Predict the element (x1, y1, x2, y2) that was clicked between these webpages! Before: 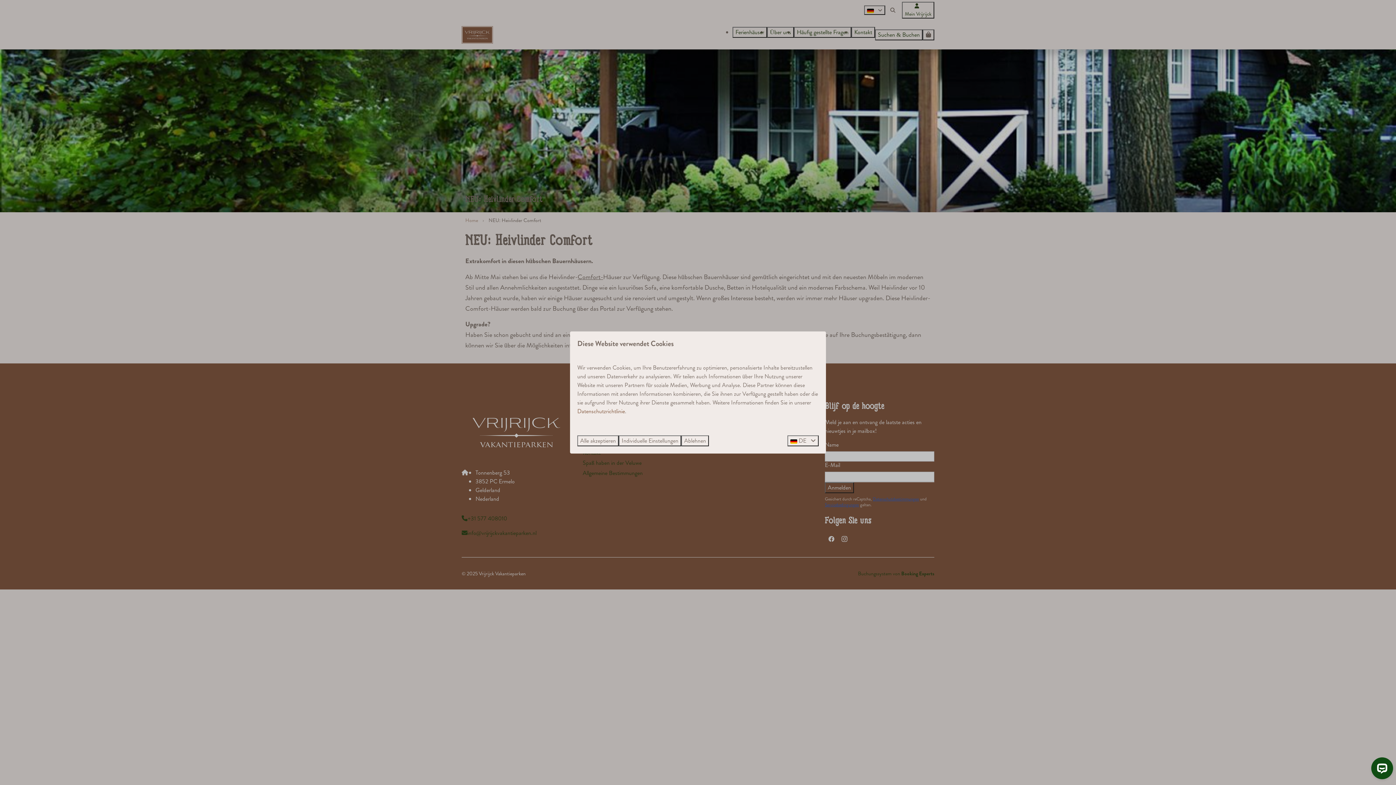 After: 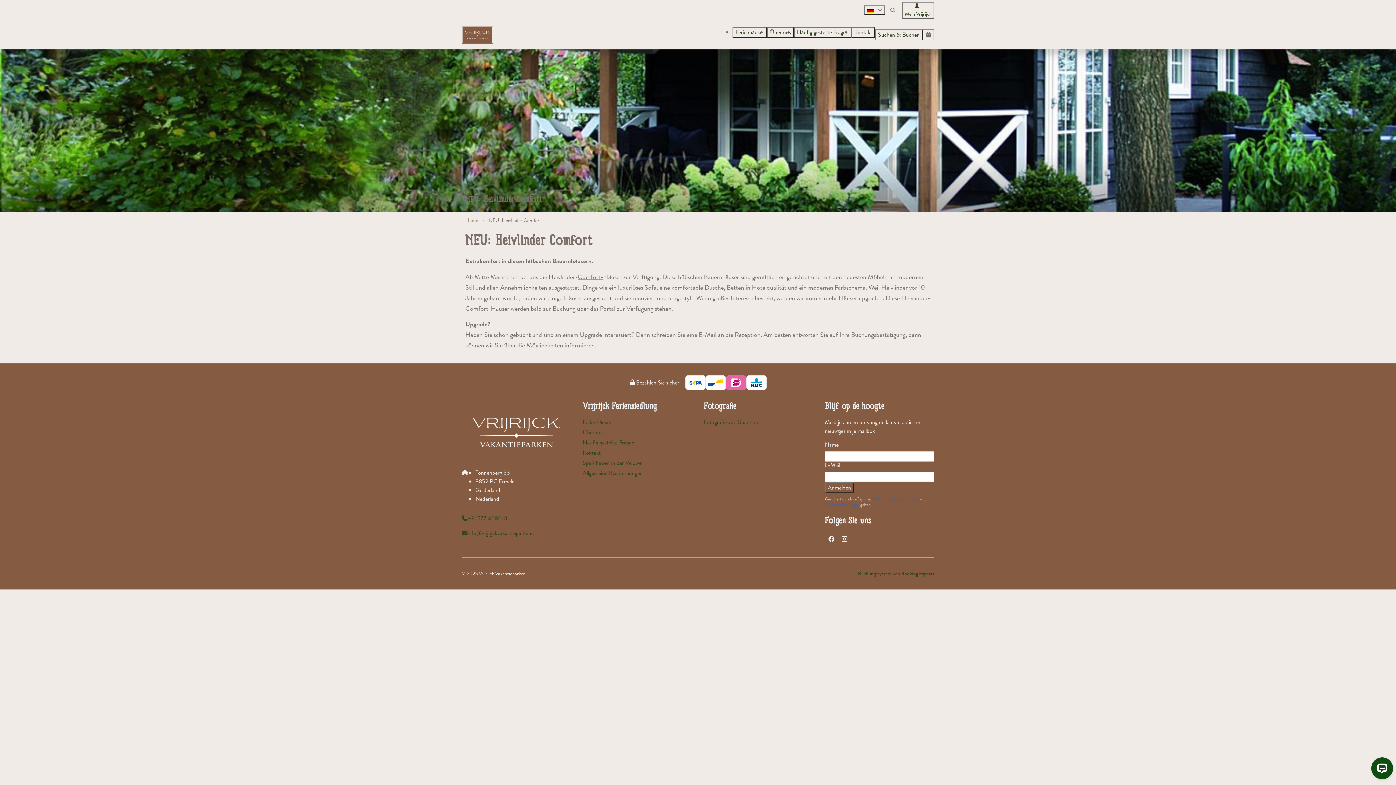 Action: bbox: (681, 435, 709, 446) label: Ablehnen